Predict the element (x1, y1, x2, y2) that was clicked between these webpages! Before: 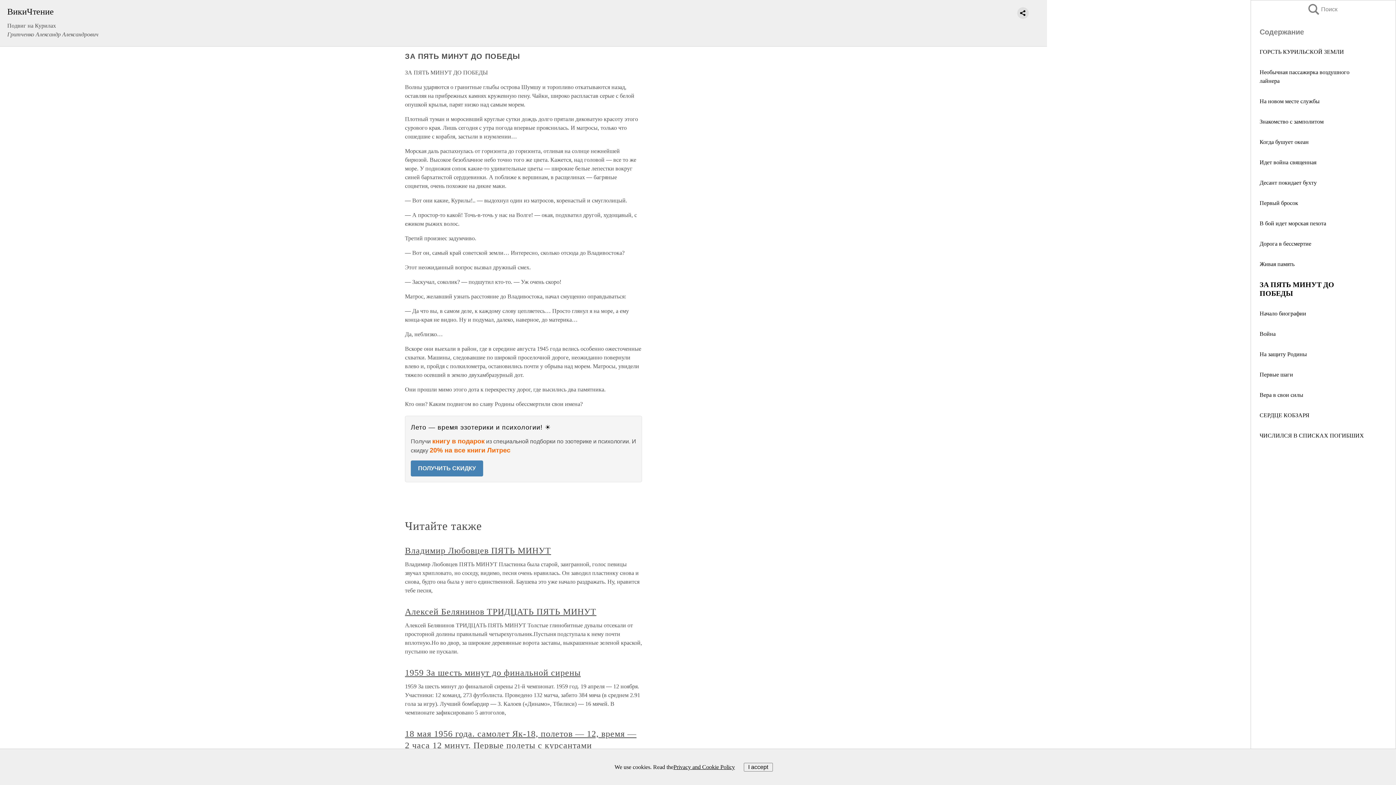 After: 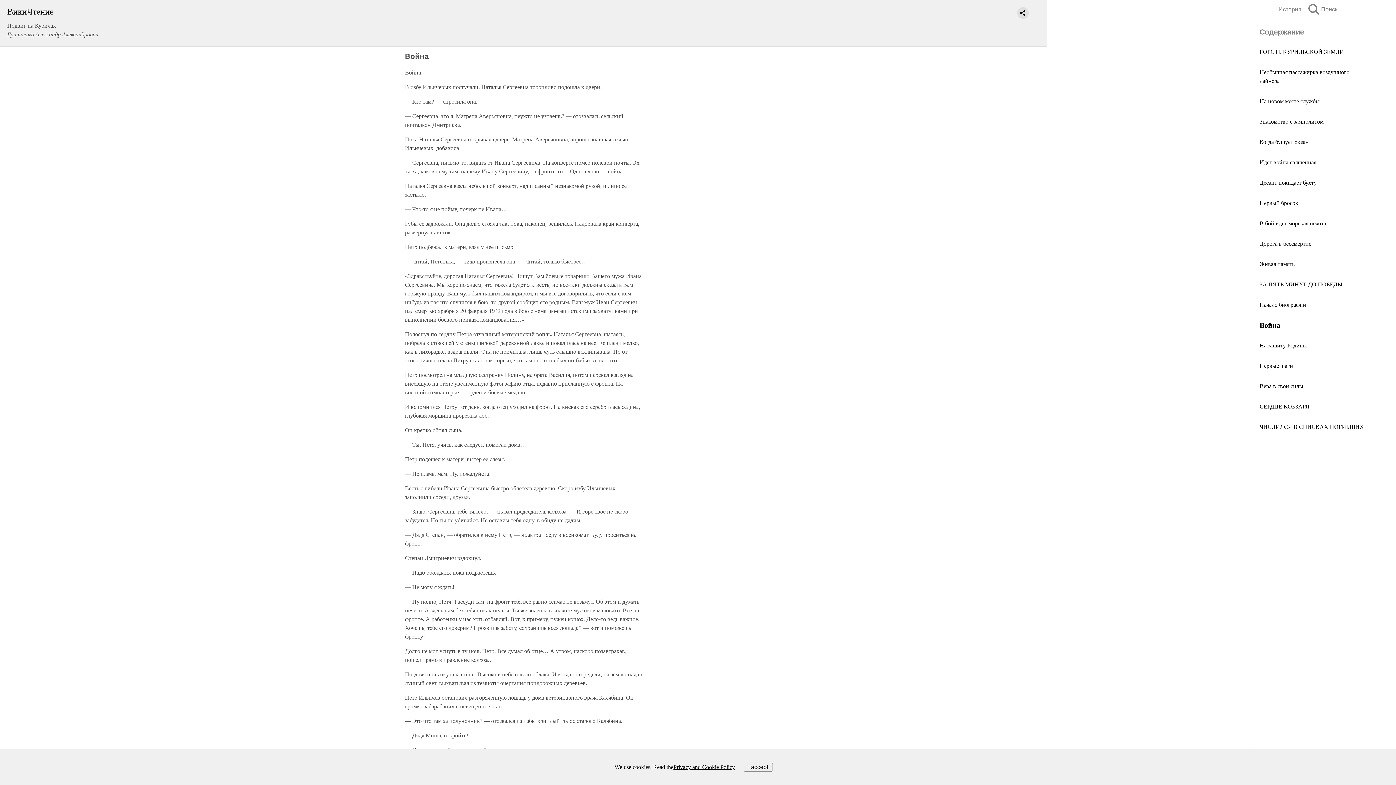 Action: bbox: (1260, 330, 1276, 337) label: Война